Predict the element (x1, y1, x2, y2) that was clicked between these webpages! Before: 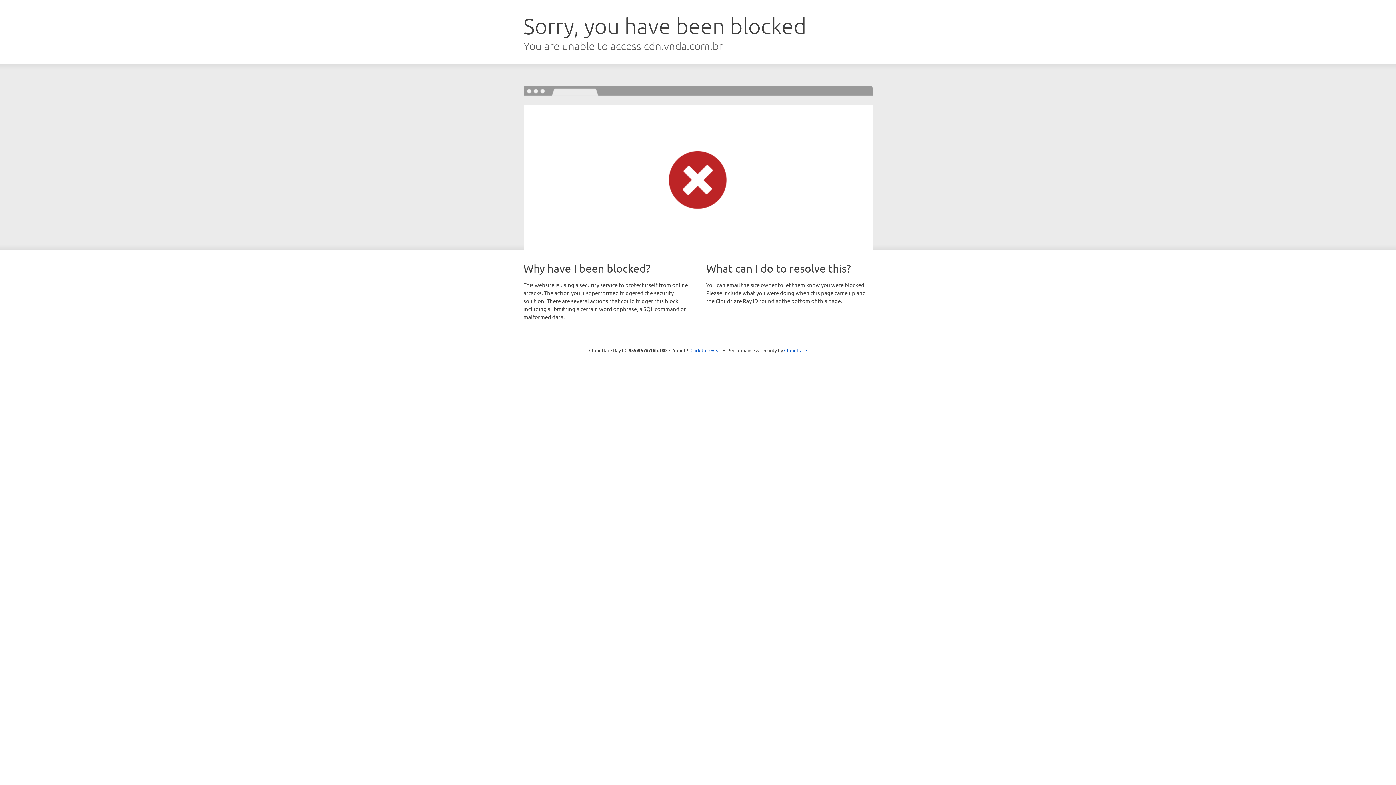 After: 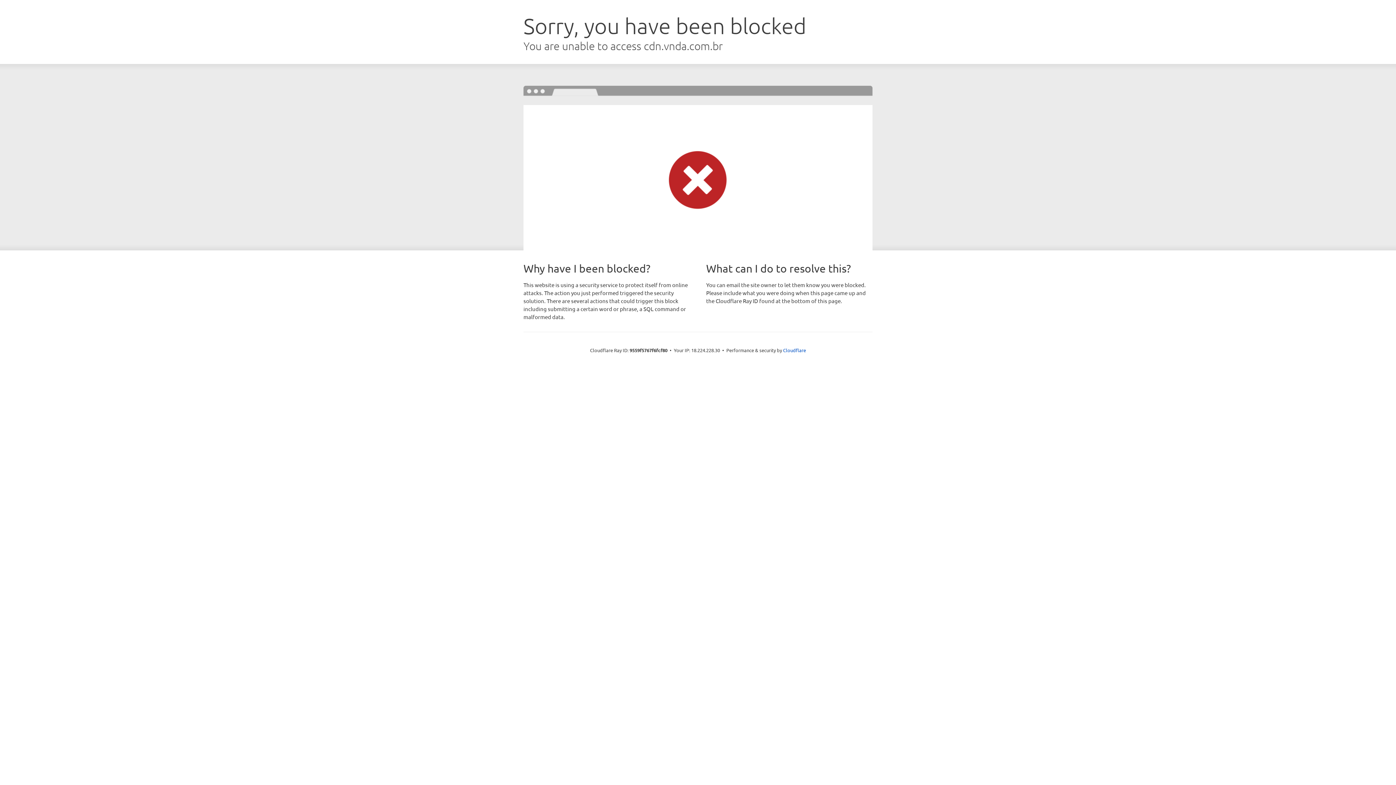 Action: label: Click to reveal bbox: (690, 346, 721, 353)